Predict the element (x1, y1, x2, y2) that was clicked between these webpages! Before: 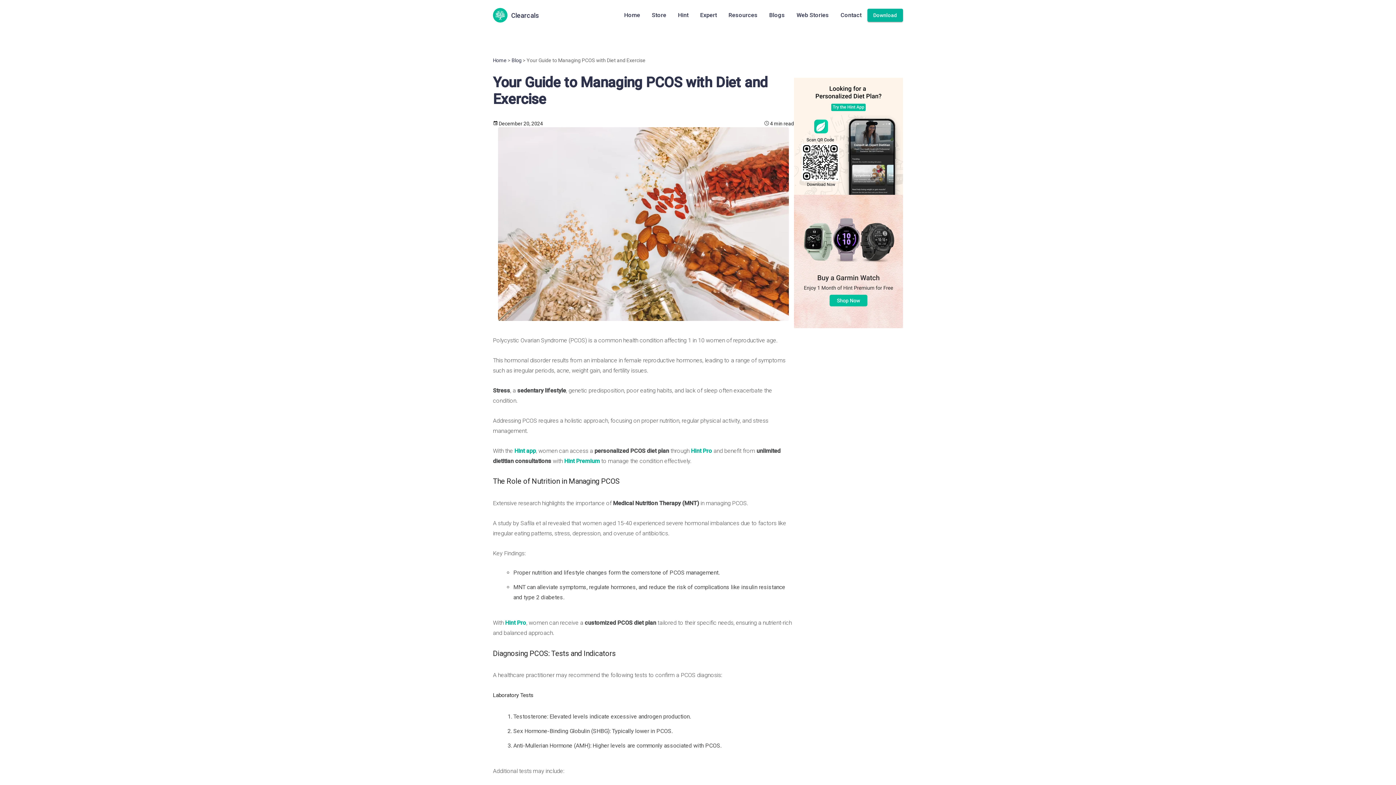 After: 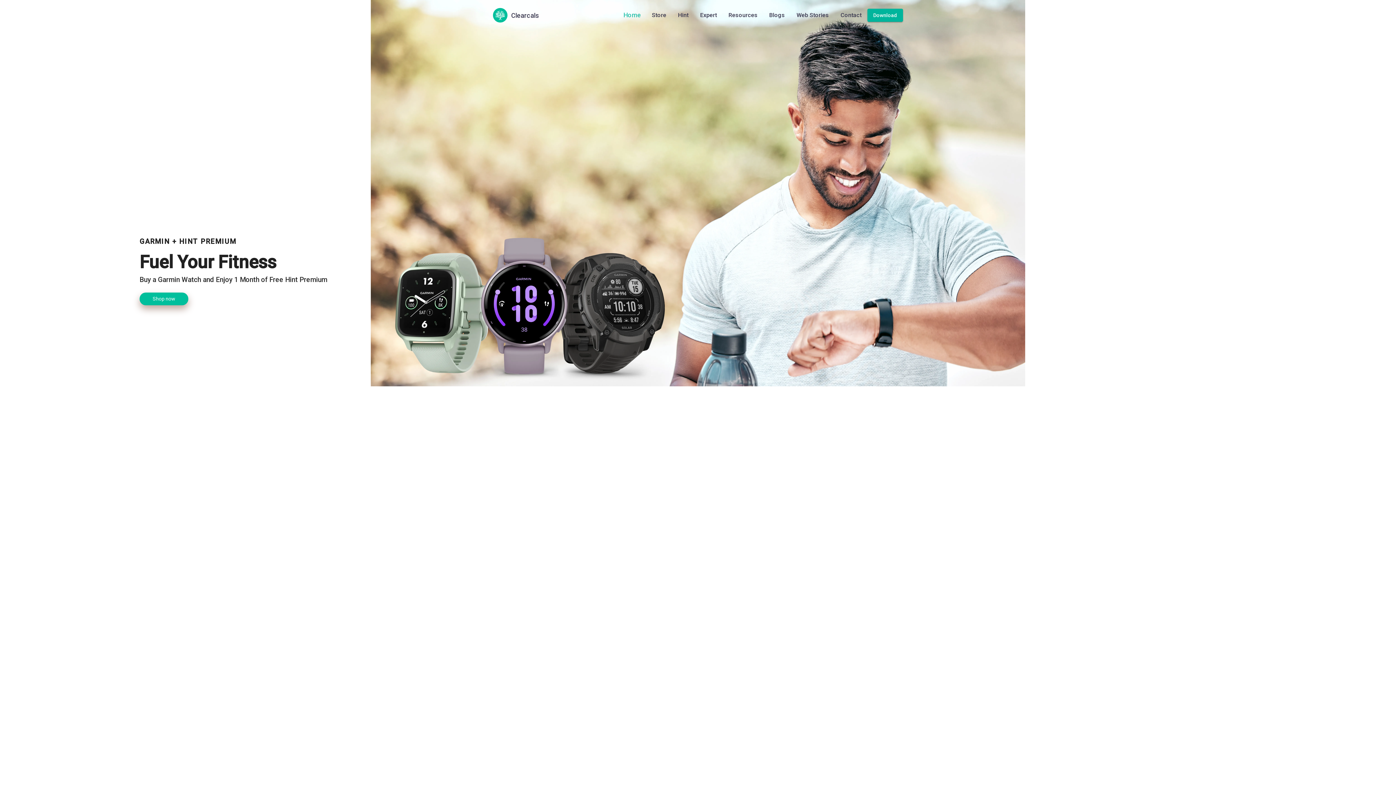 Action: bbox: (493, 5, 538, 24) label: Clearcals